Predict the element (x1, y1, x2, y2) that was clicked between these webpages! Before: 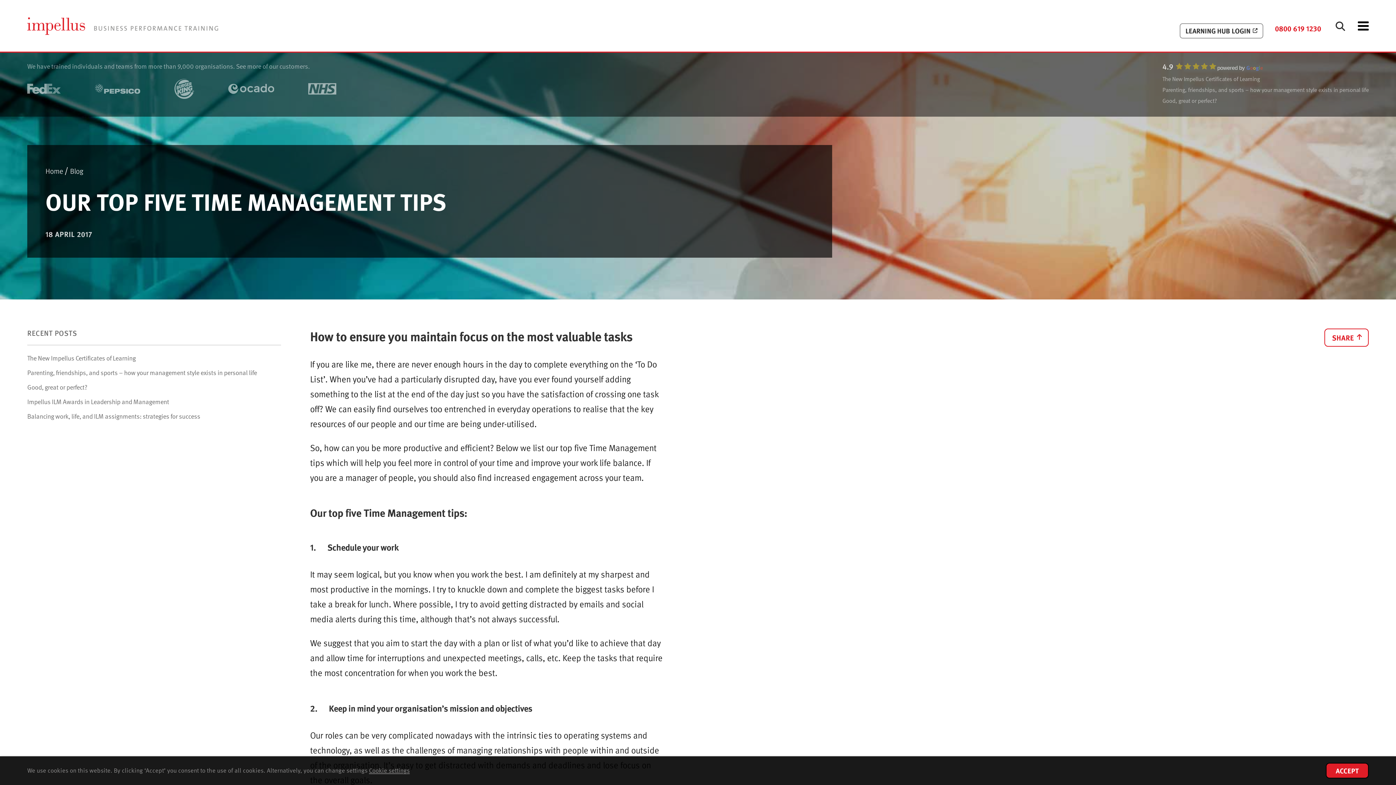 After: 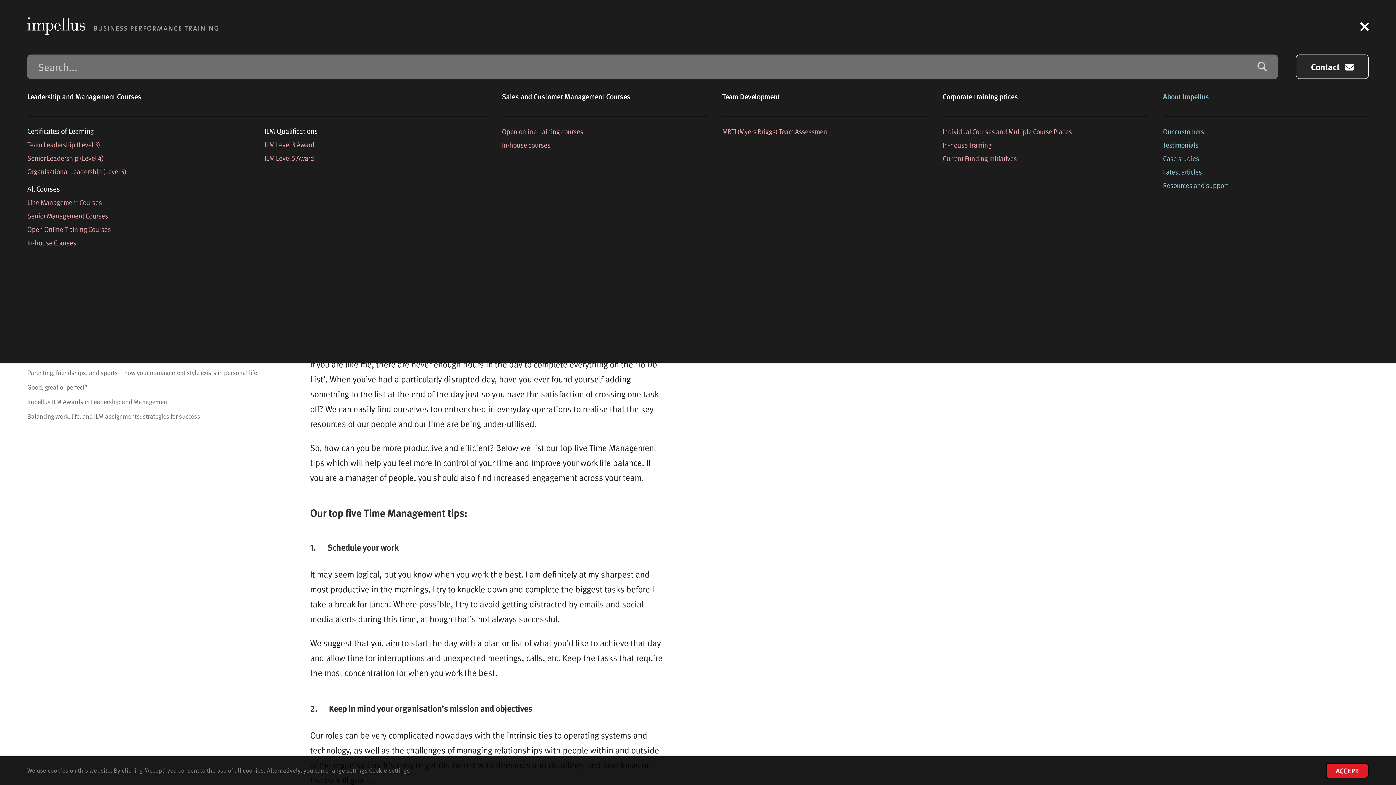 Action: label: Menu bbox: (1358, 21, 1369, 30)